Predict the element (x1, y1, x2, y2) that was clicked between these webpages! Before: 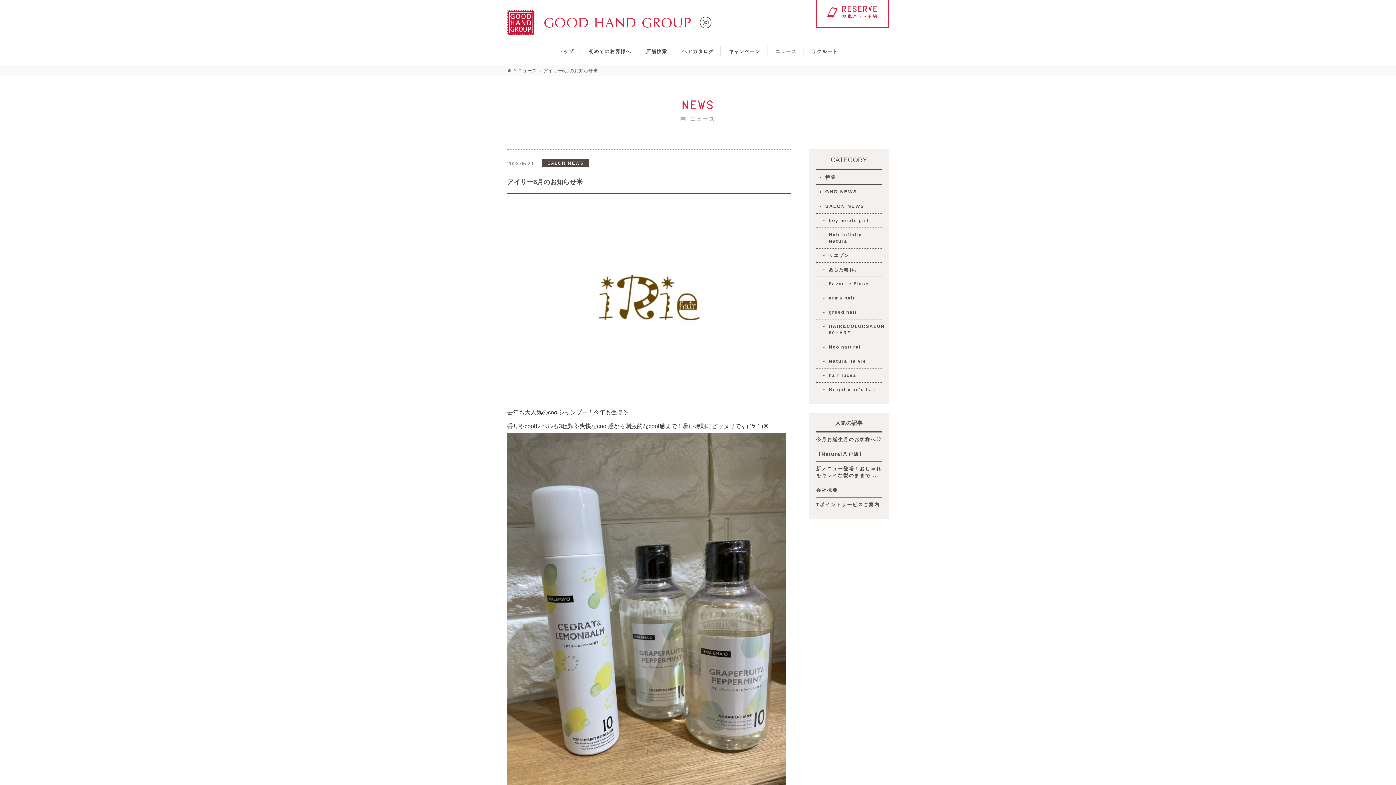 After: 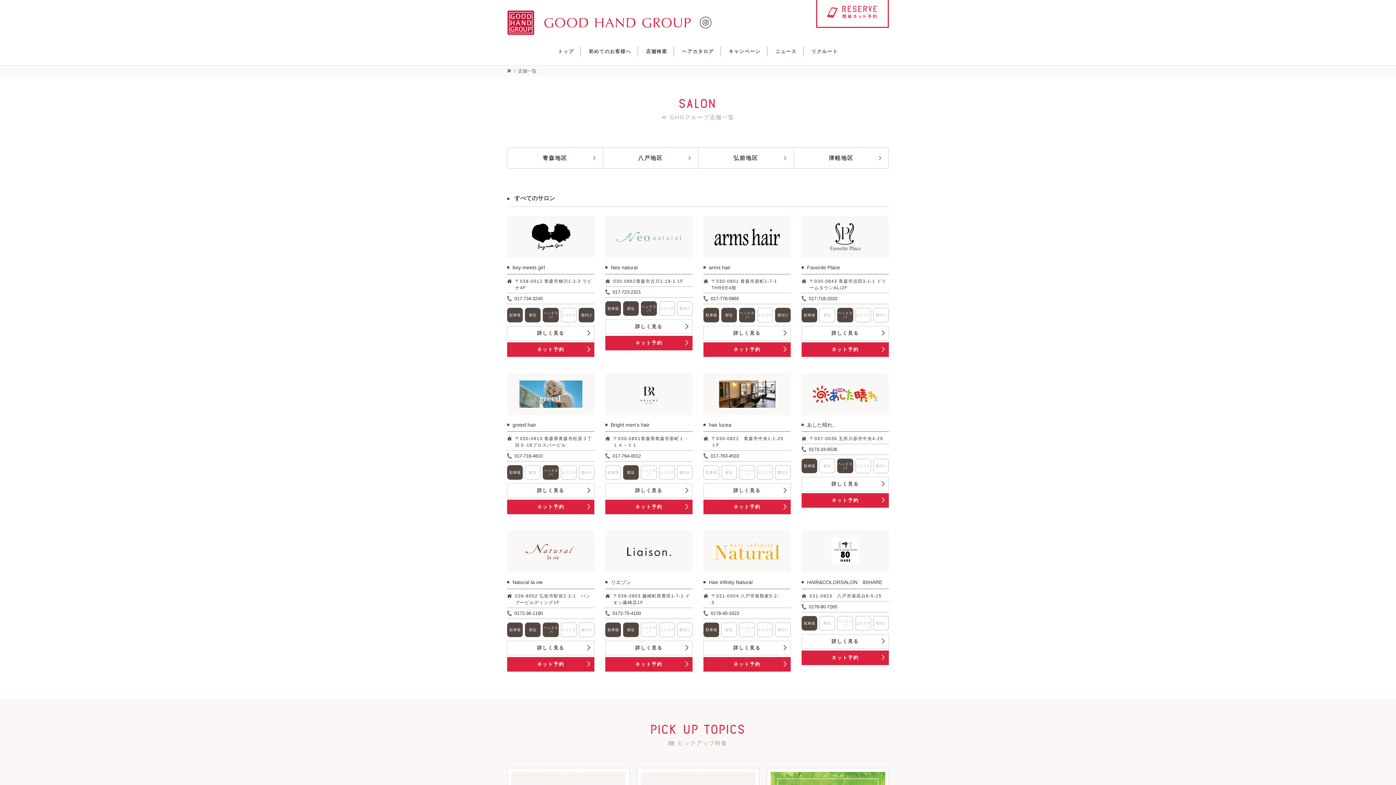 Action: label: 店舗検索 bbox: (639, 46, 674, 56)